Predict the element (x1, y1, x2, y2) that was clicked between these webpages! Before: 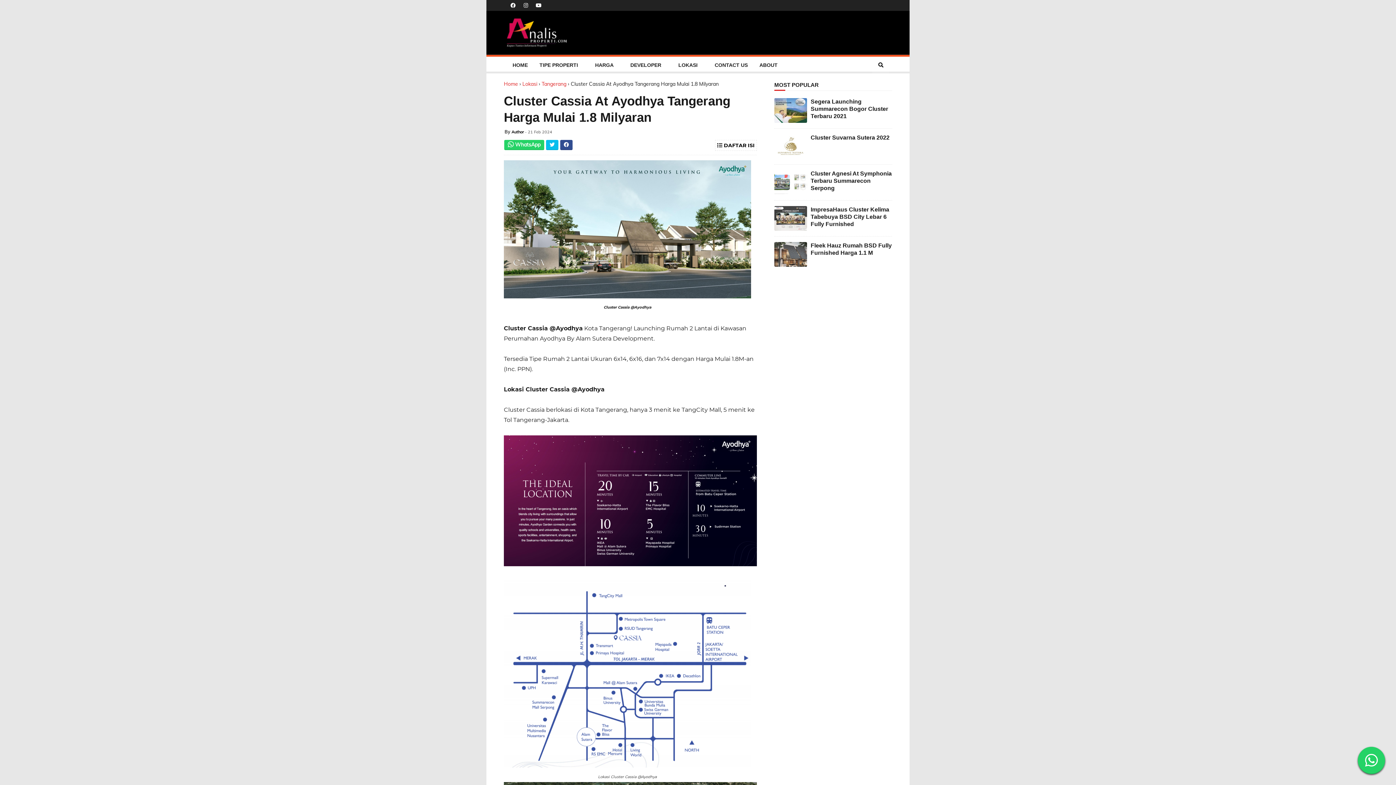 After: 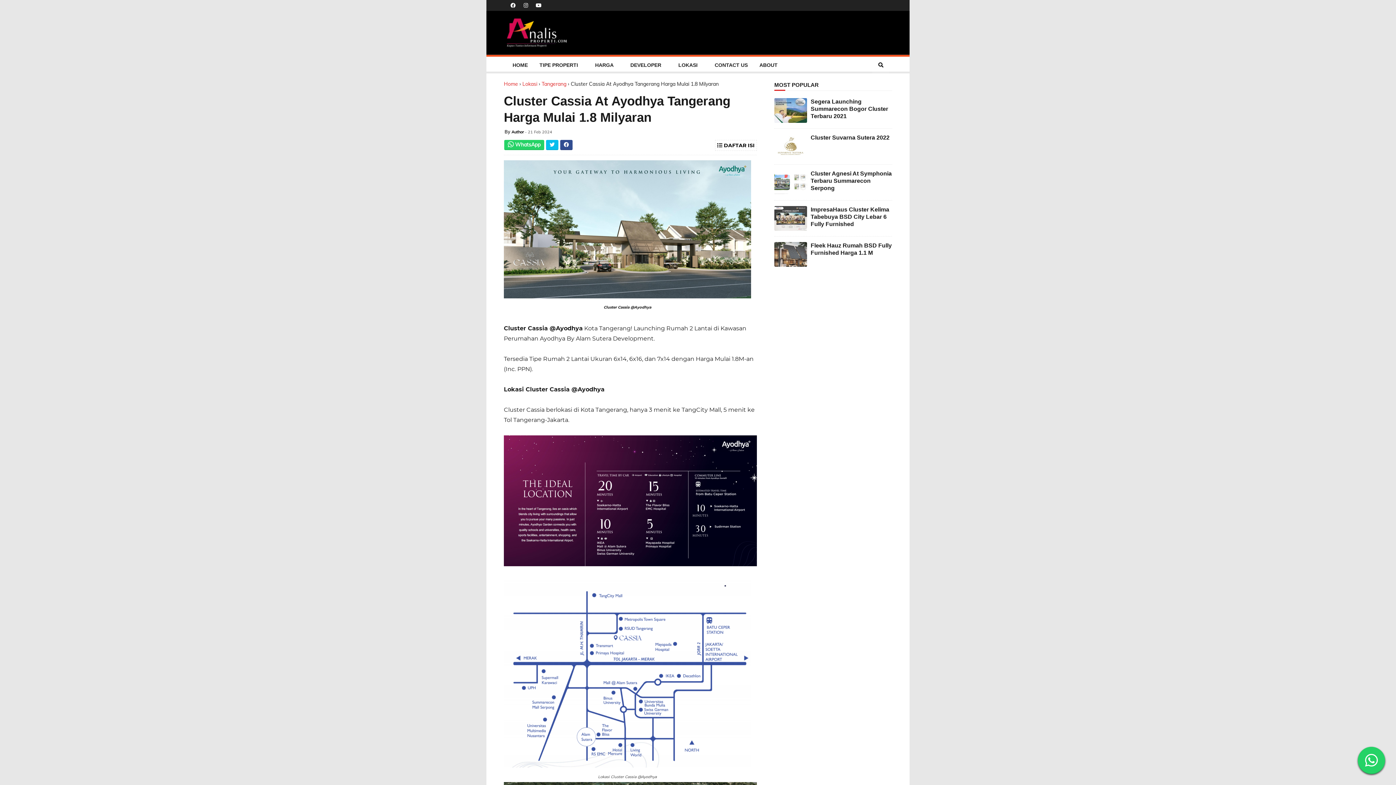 Action: bbox: (510, 2, 515, 8)